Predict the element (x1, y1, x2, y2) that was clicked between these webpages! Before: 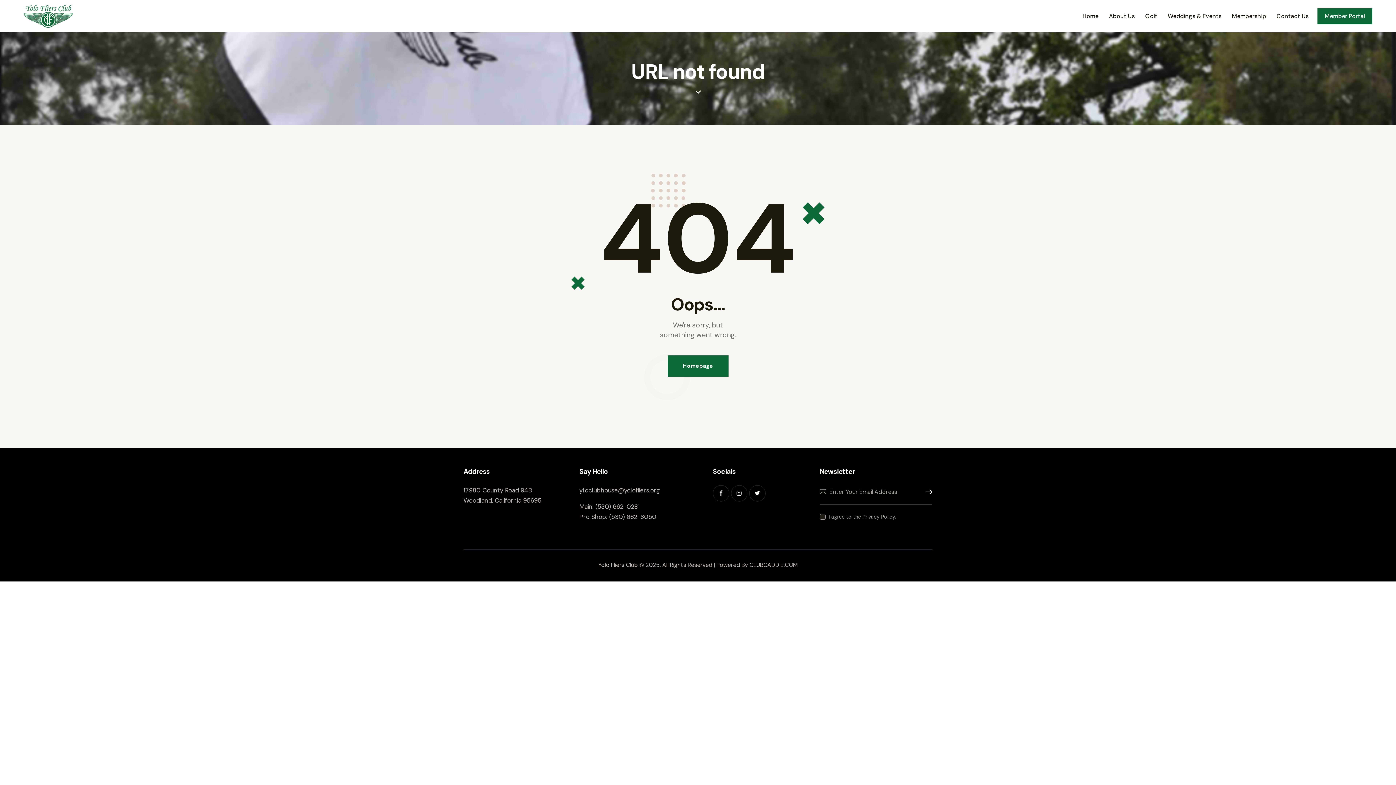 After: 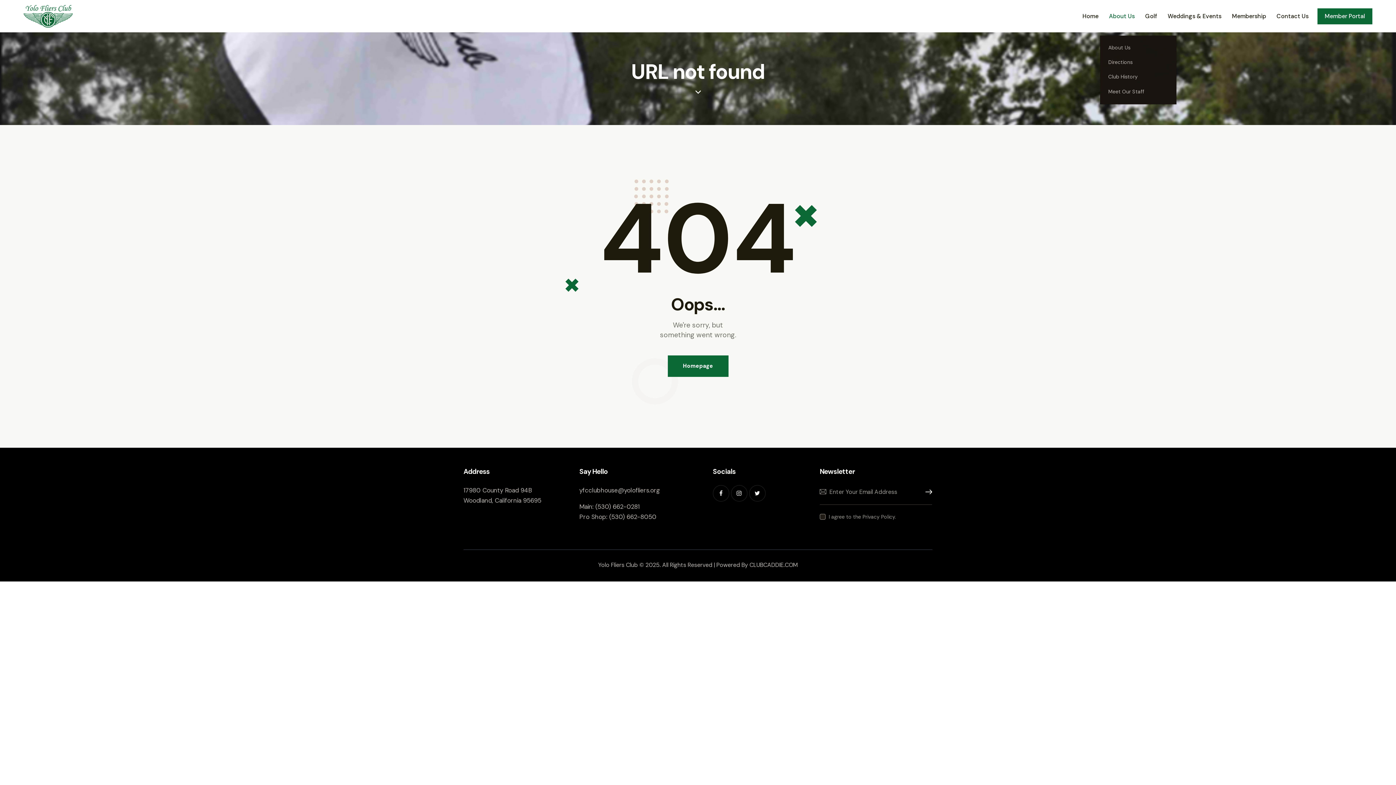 Action: label: About Us bbox: (1104, 6, 1140, 25)